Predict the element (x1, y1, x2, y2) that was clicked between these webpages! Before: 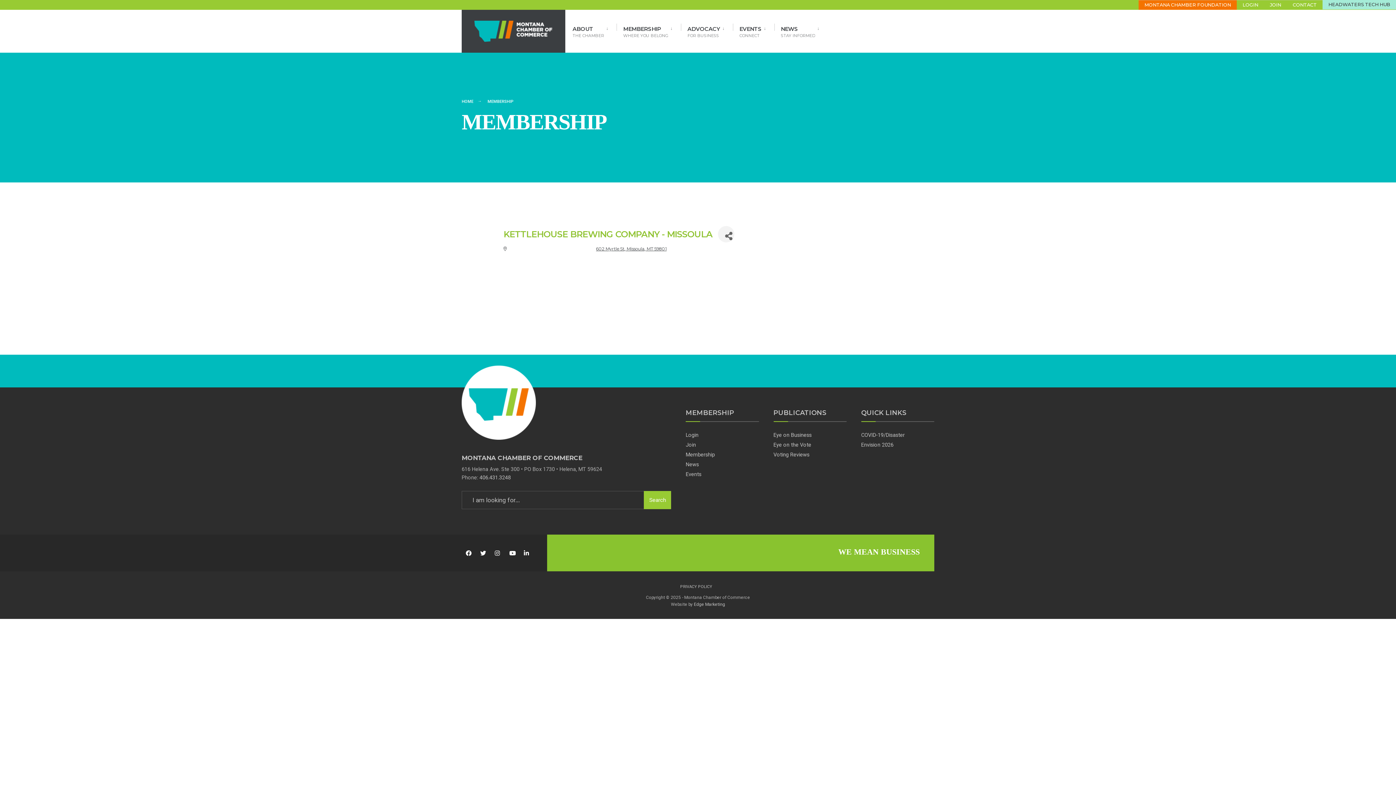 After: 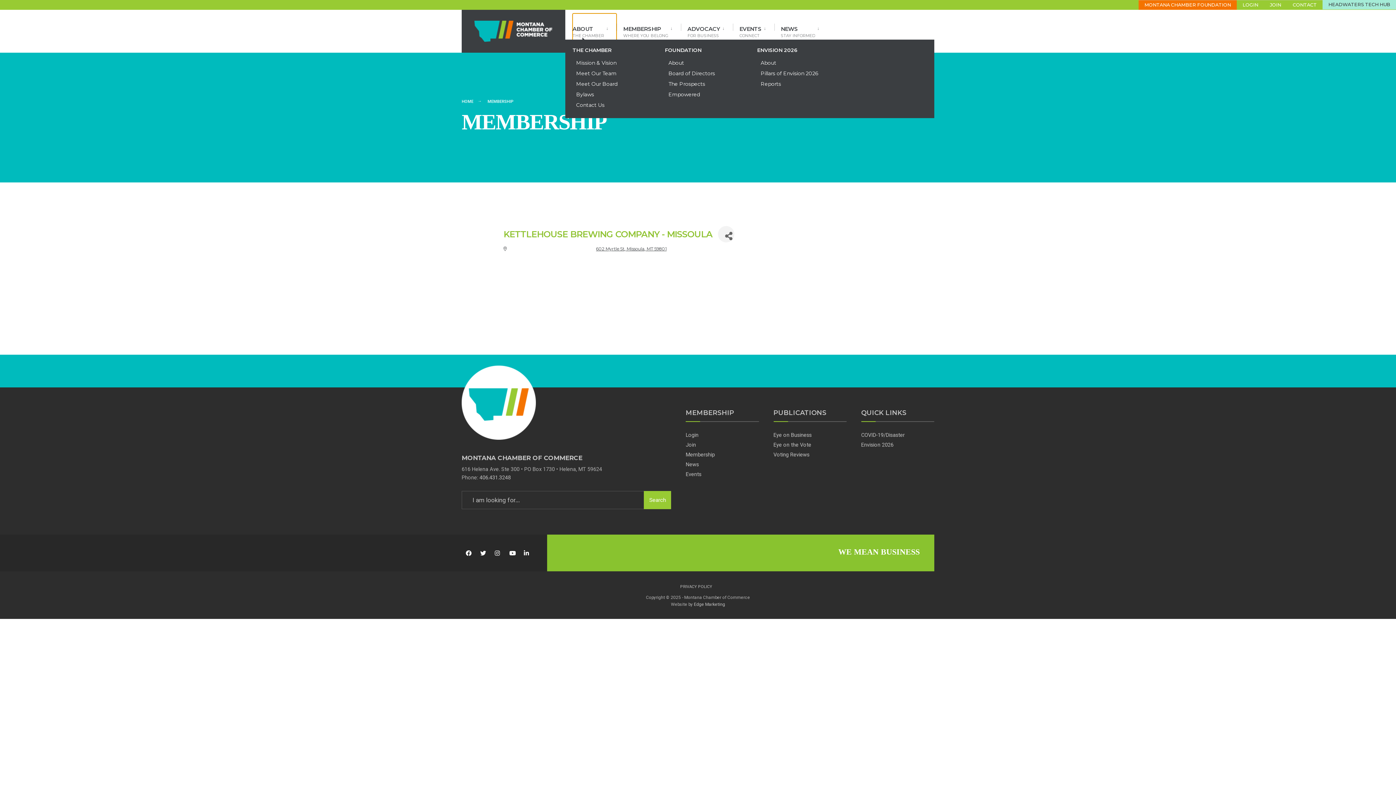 Action: label: ABOUT
THE CHAMBER bbox: (572, 20, 611, 42)